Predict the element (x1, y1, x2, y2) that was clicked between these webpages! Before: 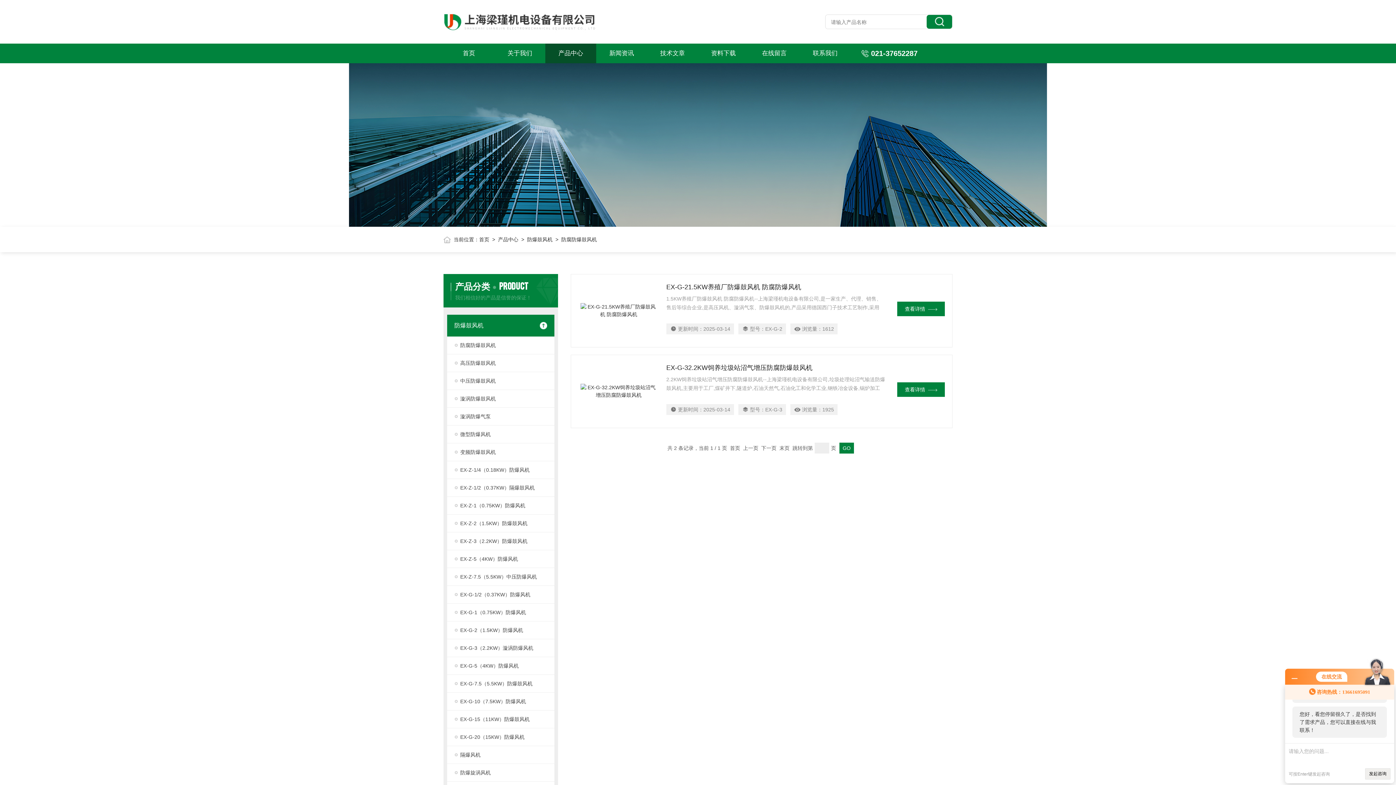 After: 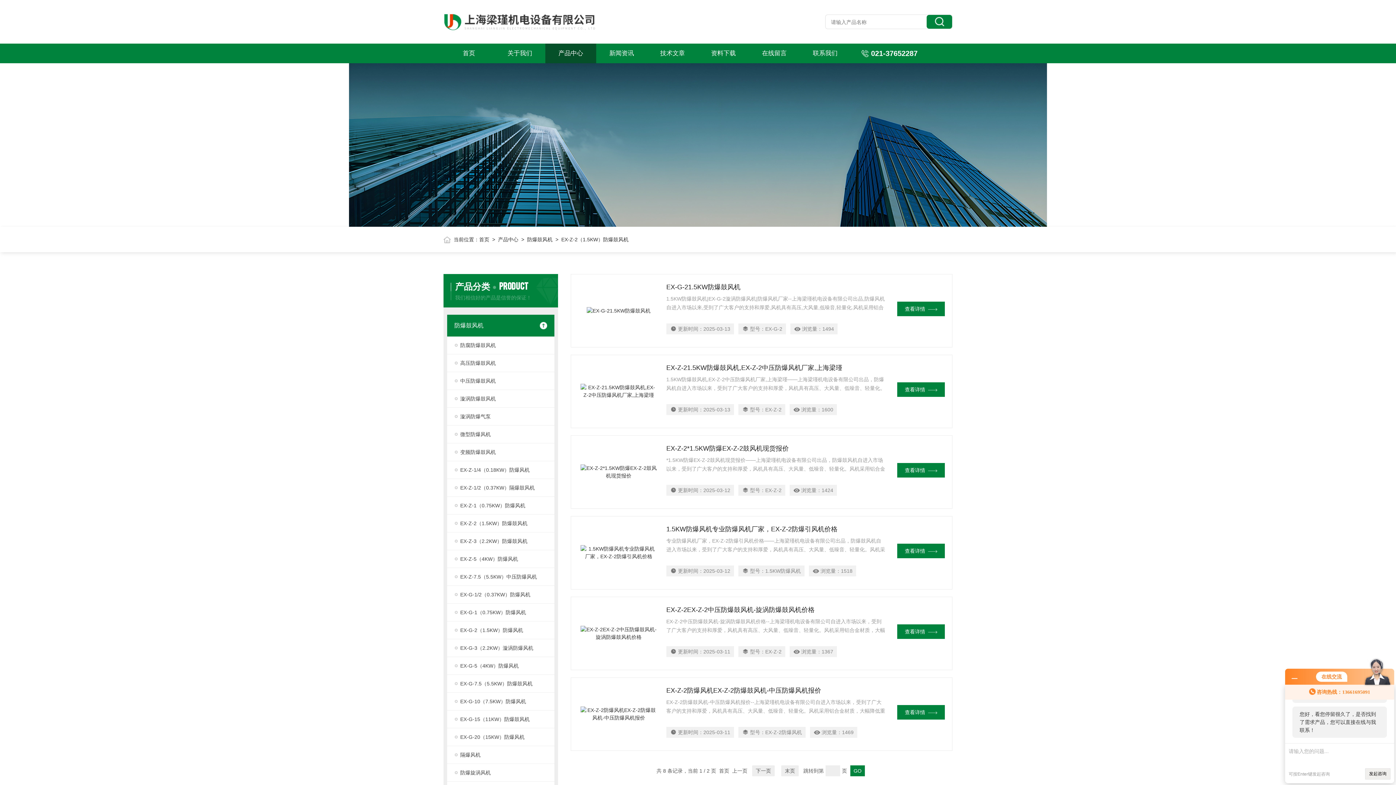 Action: label: EX-Z-2（1.5KW）防爆鼓风机 bbox: (447, 514, 554, 532)